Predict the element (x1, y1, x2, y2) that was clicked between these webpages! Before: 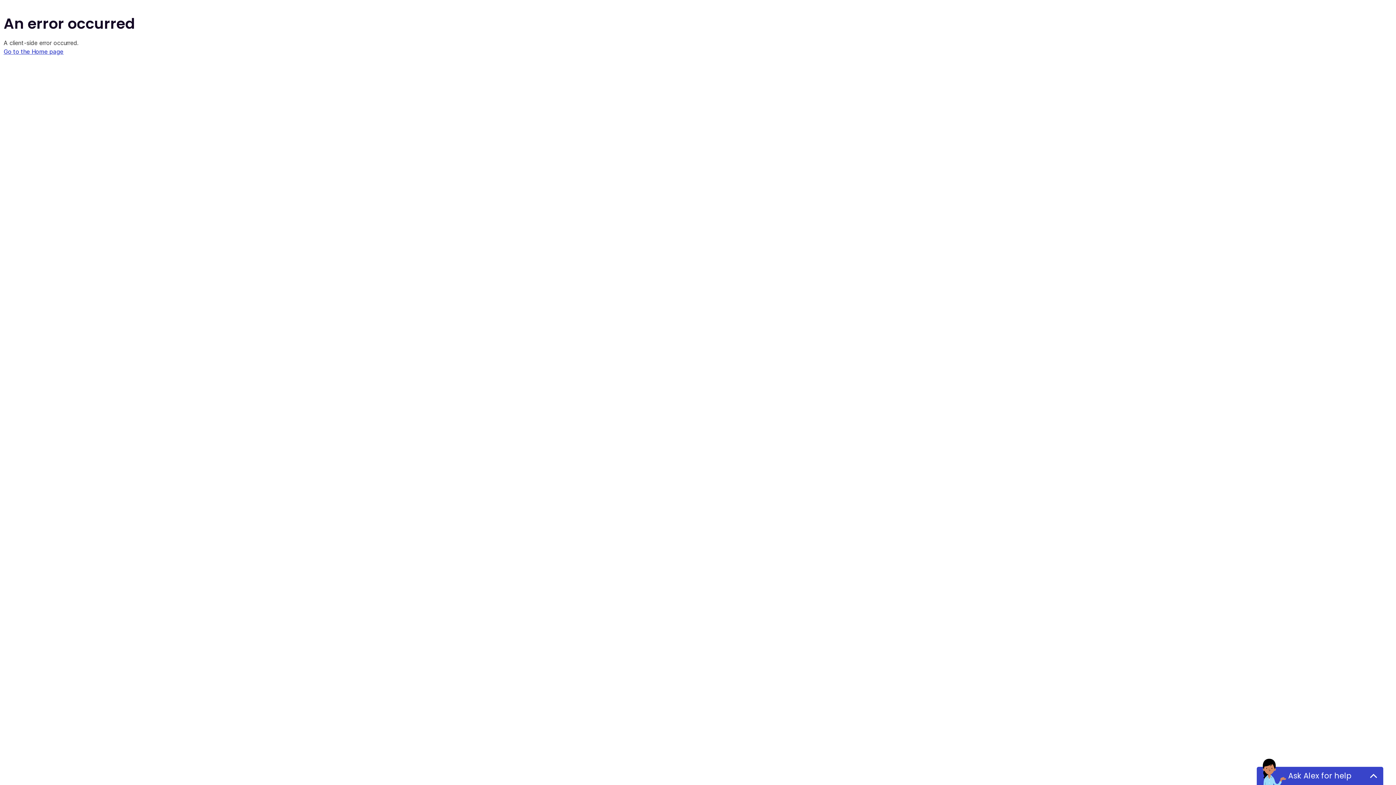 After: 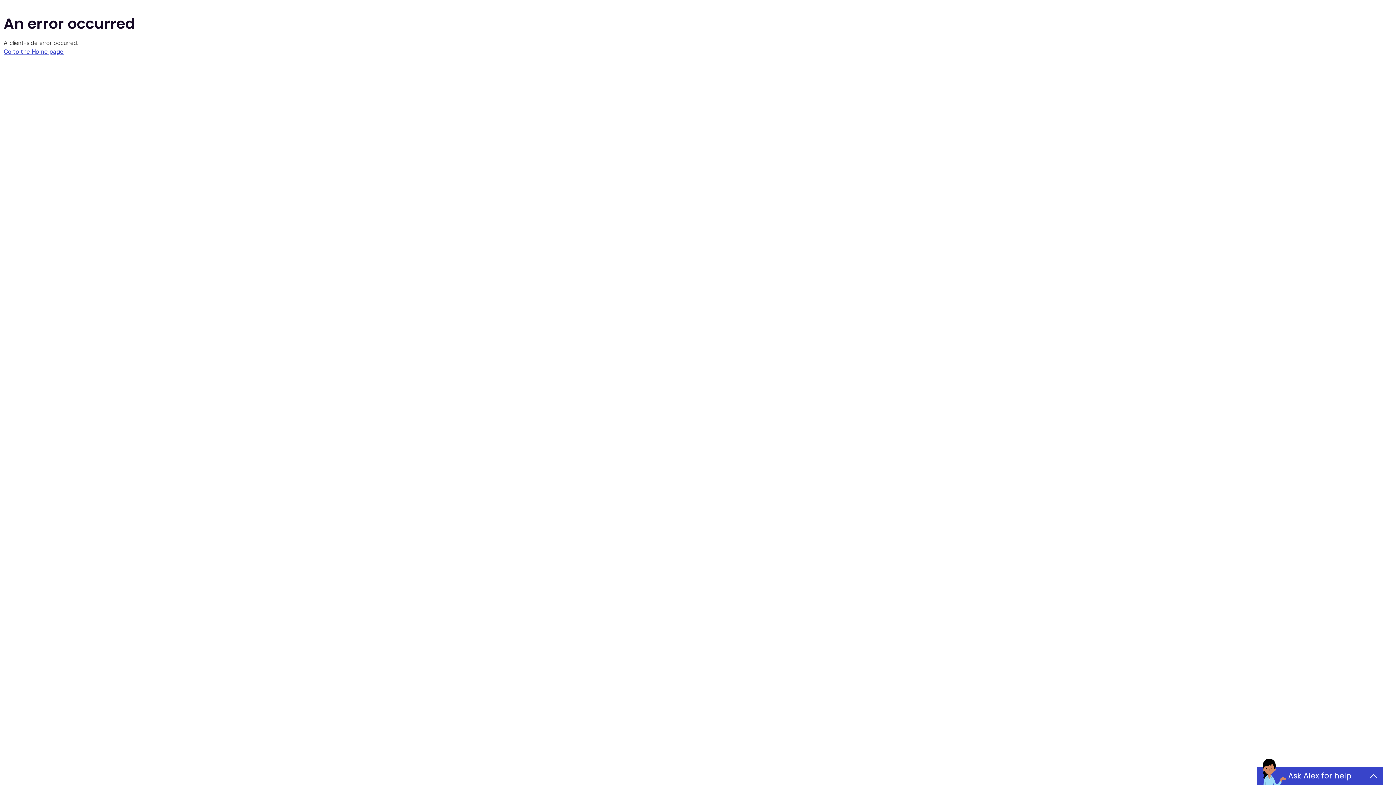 Action: label: Go to the Home page bbox: (3, 48, 63, 55)